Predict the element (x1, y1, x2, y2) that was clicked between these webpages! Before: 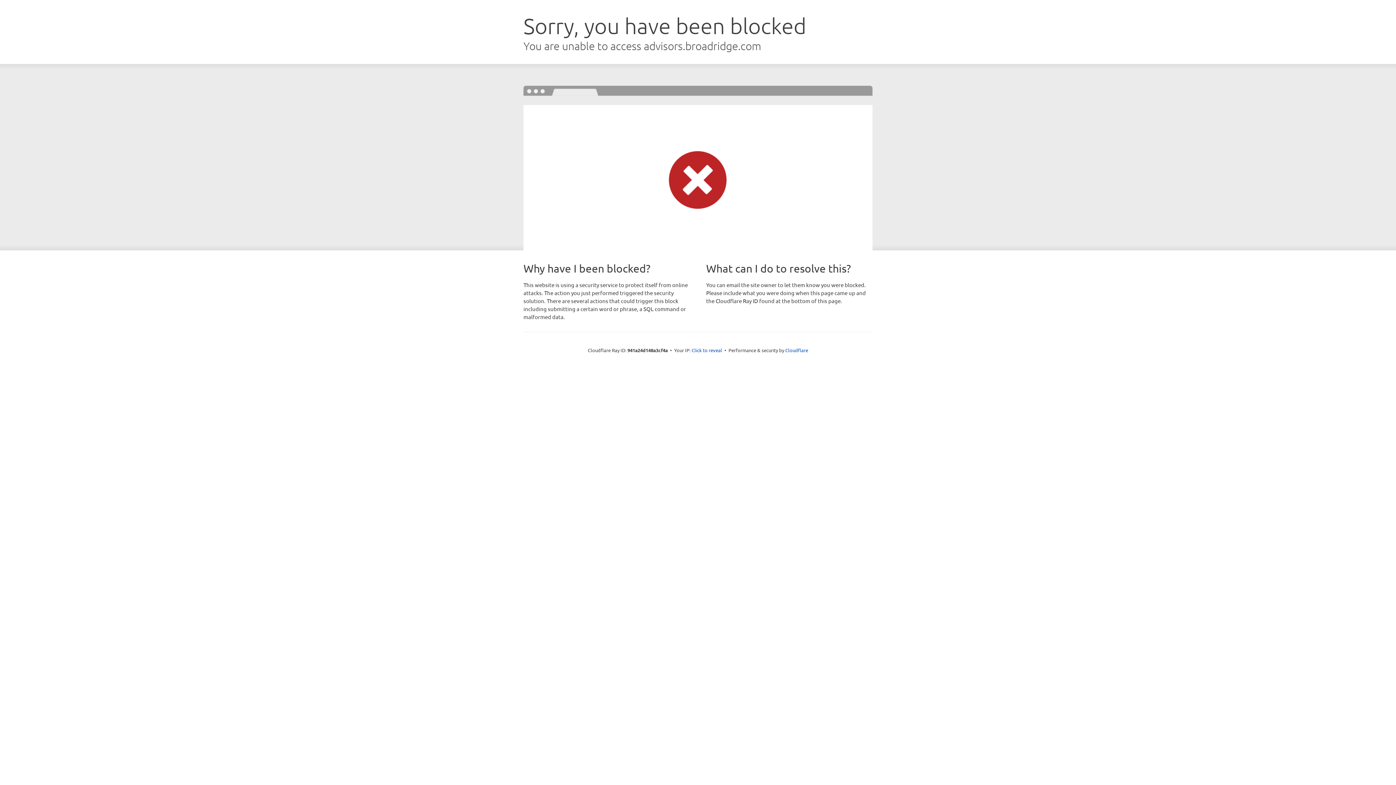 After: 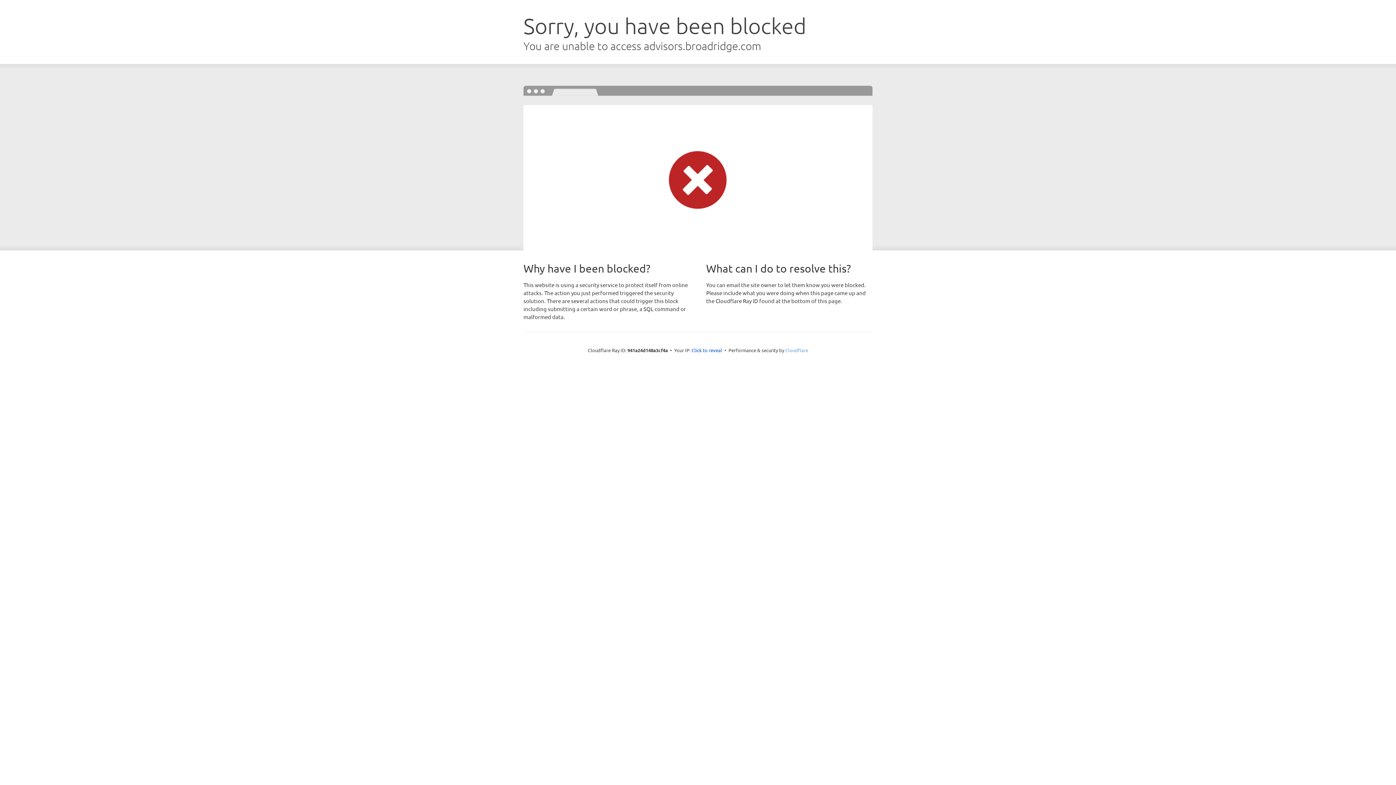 Action: label: Cloudflare bbox: (785, 347, 808, 353)